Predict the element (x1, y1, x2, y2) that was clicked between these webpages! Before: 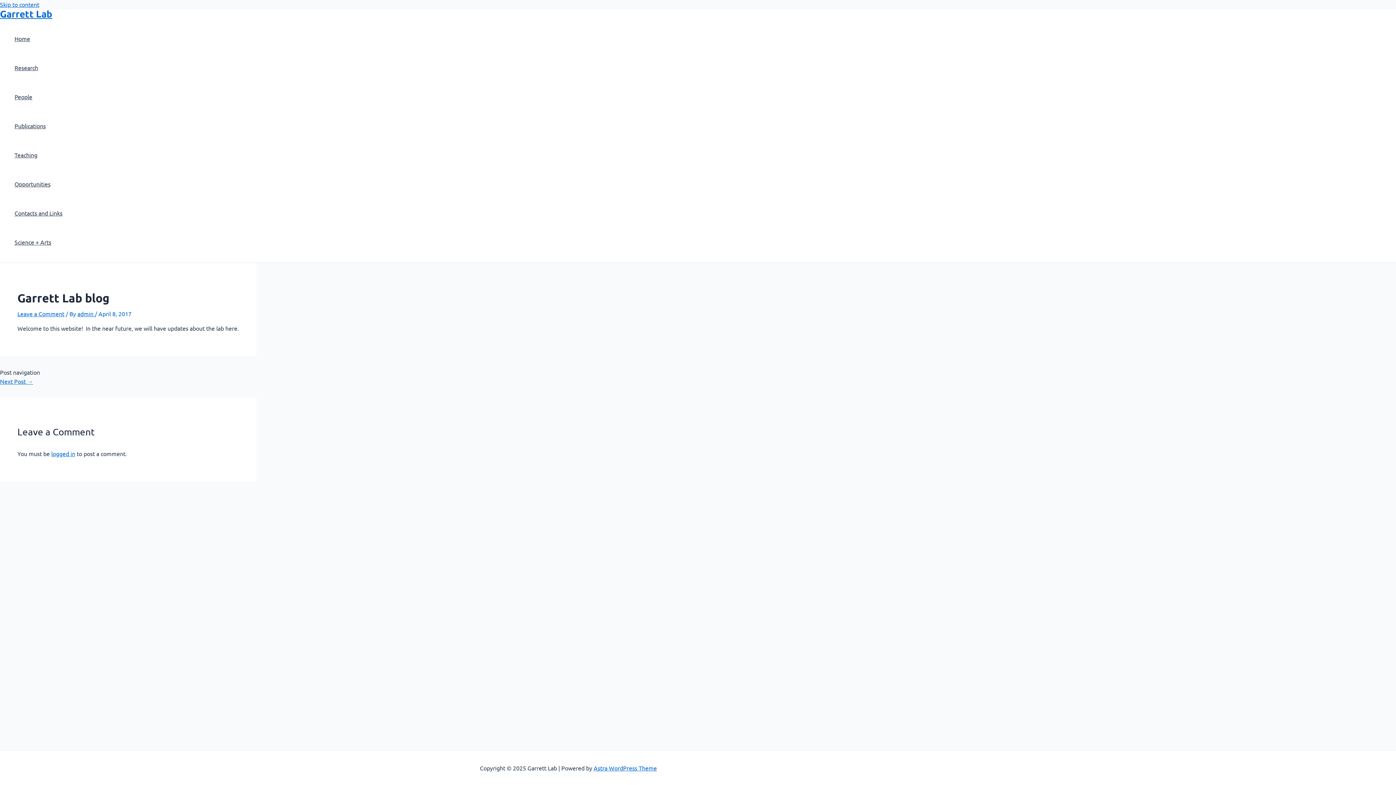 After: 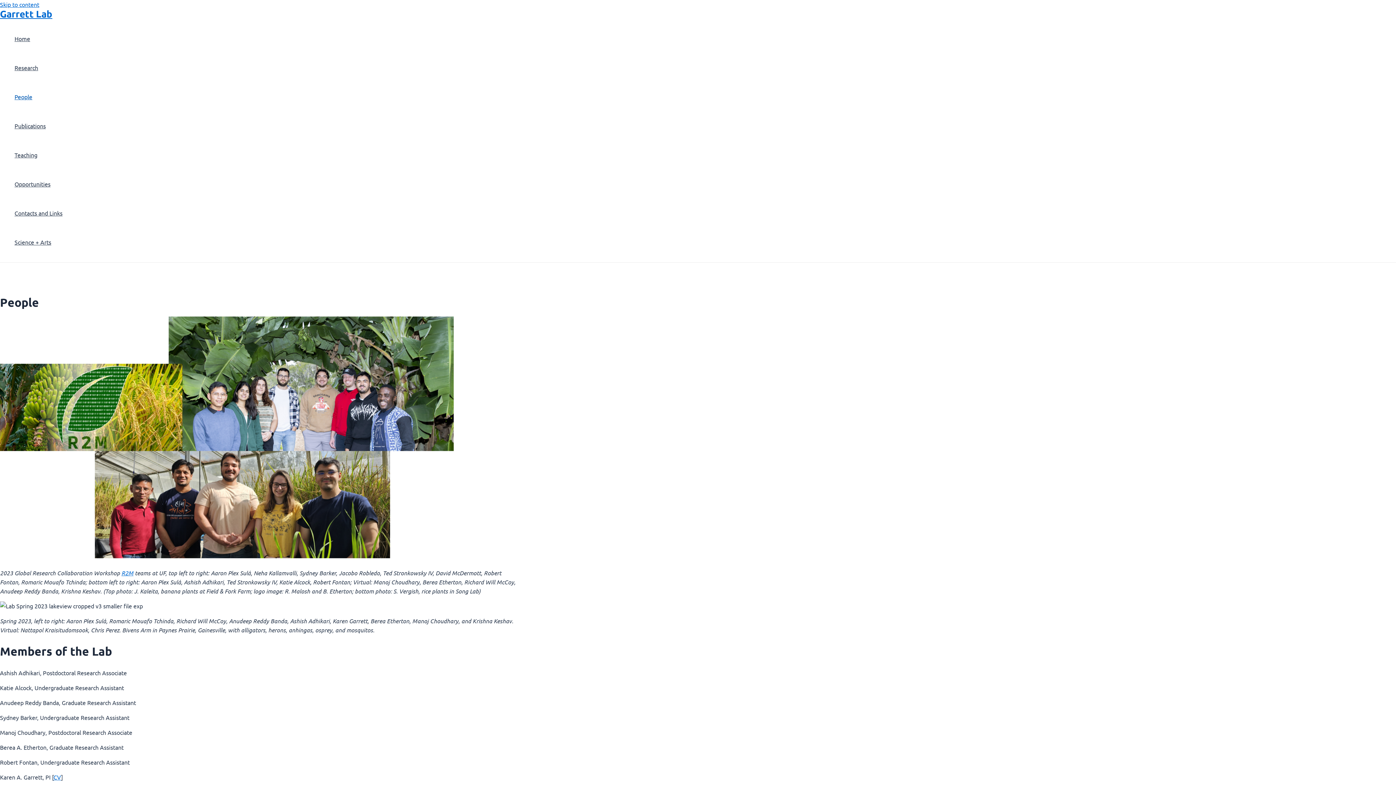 Action: label: People bbox: (14, 82, 62, 111)